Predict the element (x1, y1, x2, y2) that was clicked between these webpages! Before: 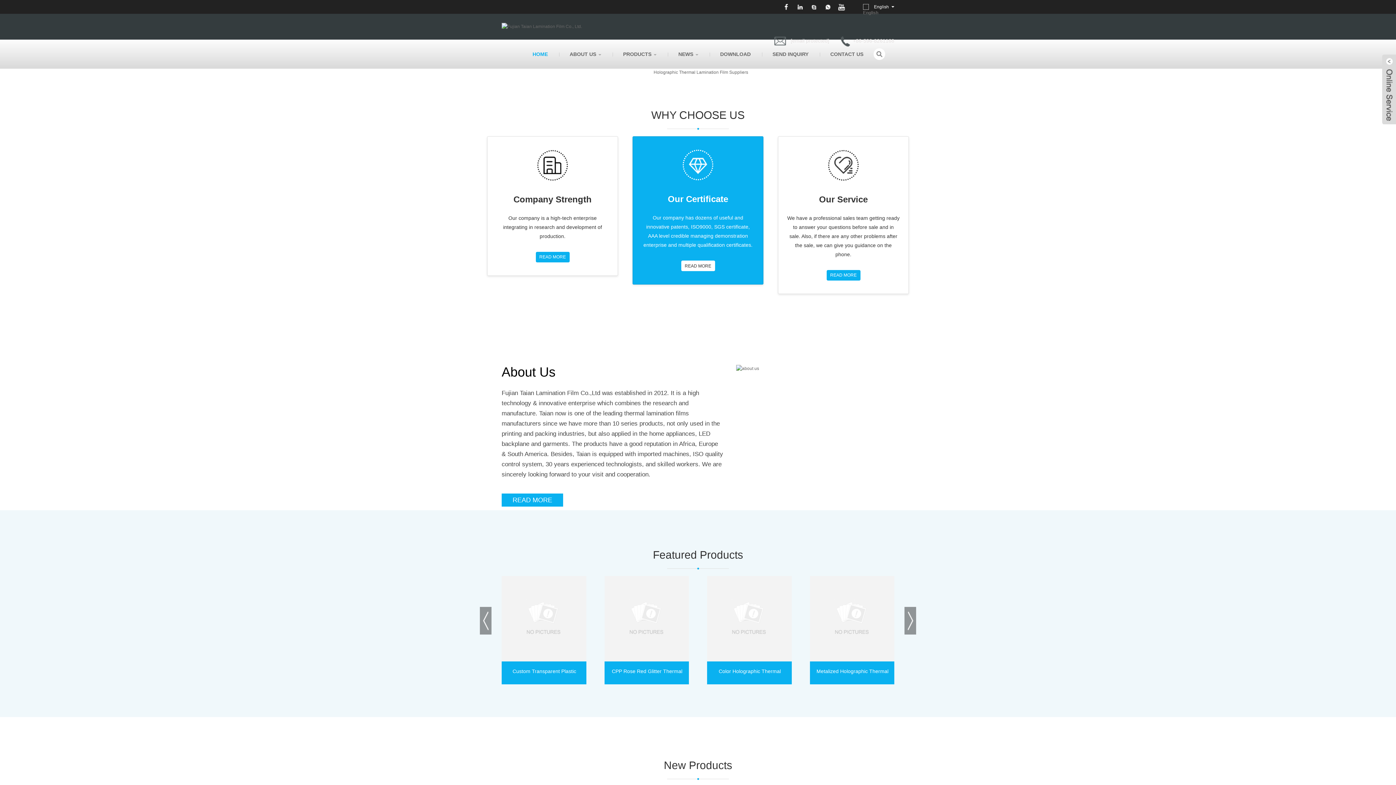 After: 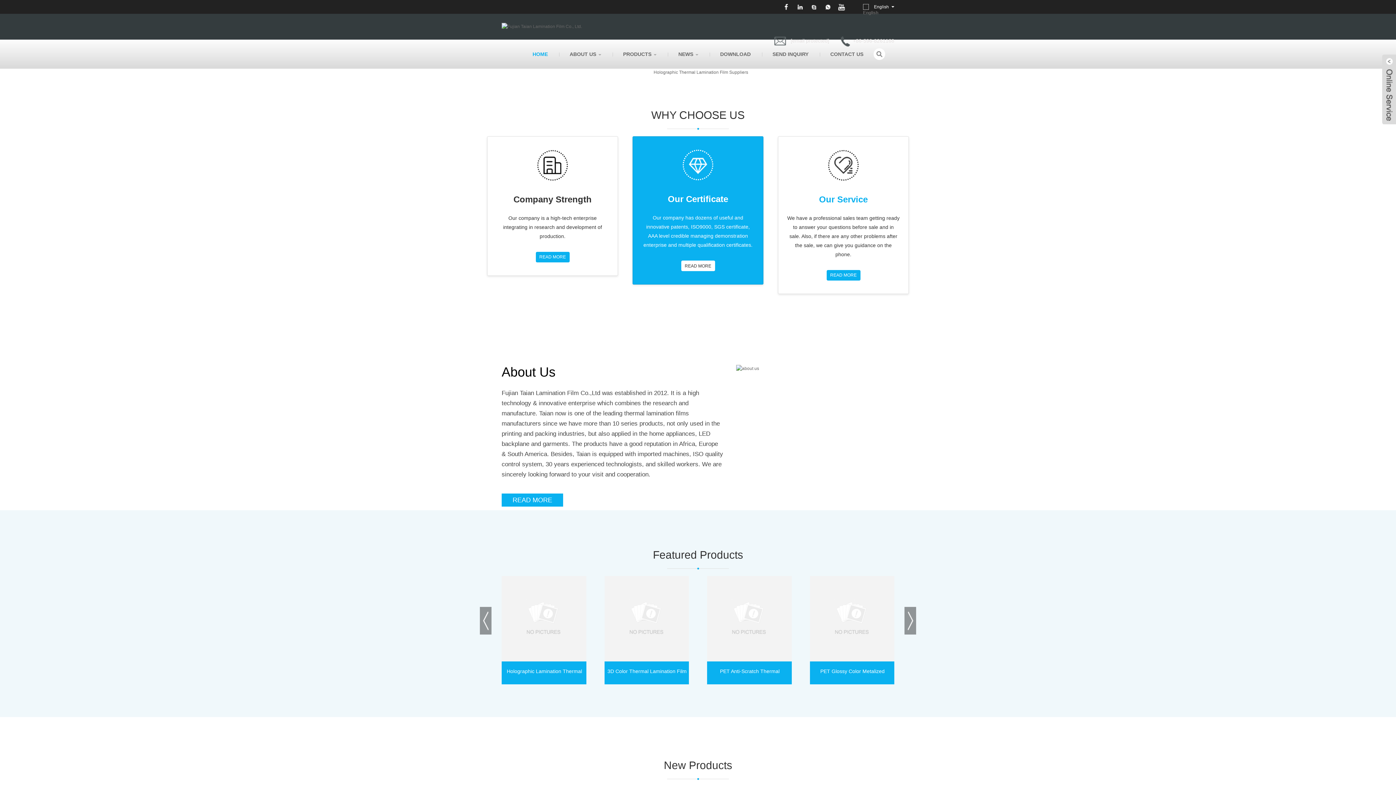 Action: bbox: (819, 194, 868, 204) label: Our Service